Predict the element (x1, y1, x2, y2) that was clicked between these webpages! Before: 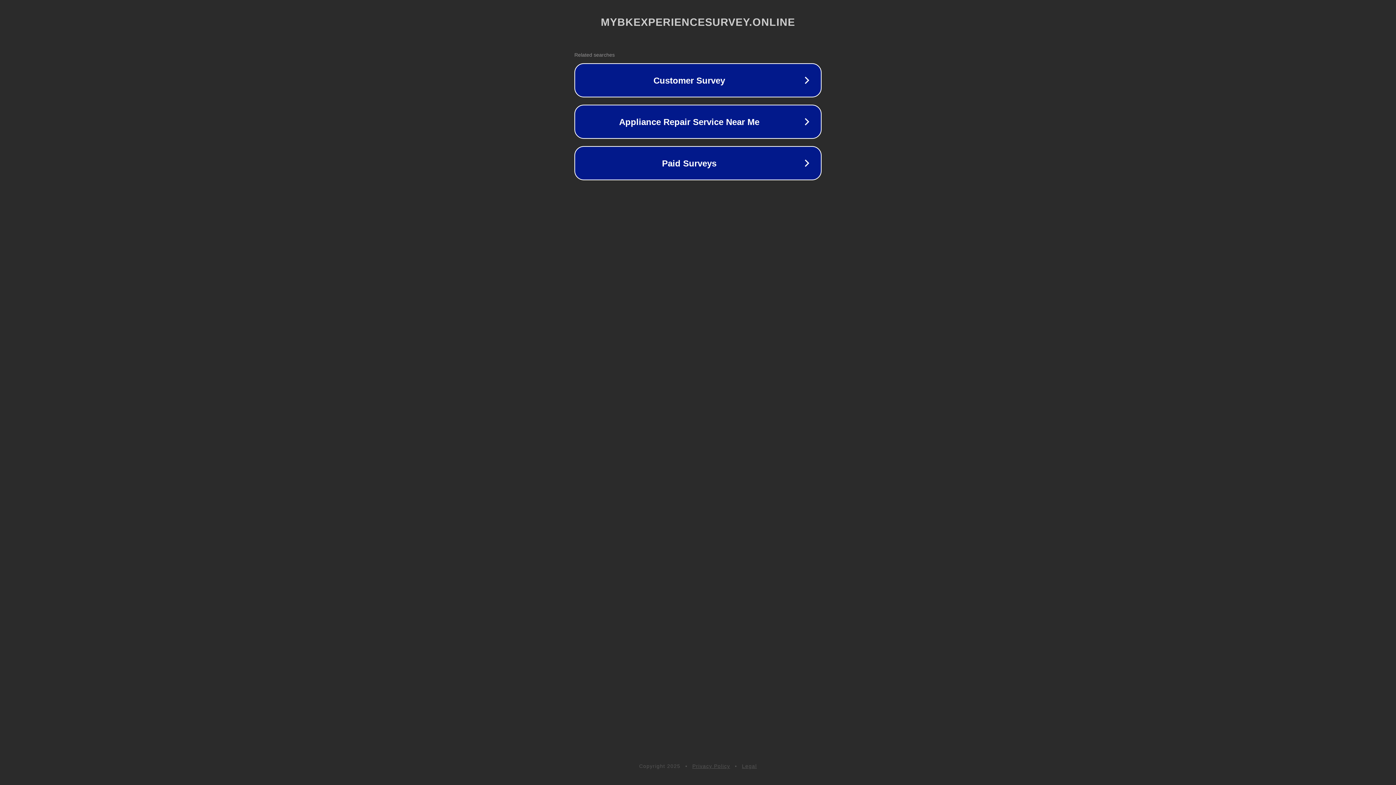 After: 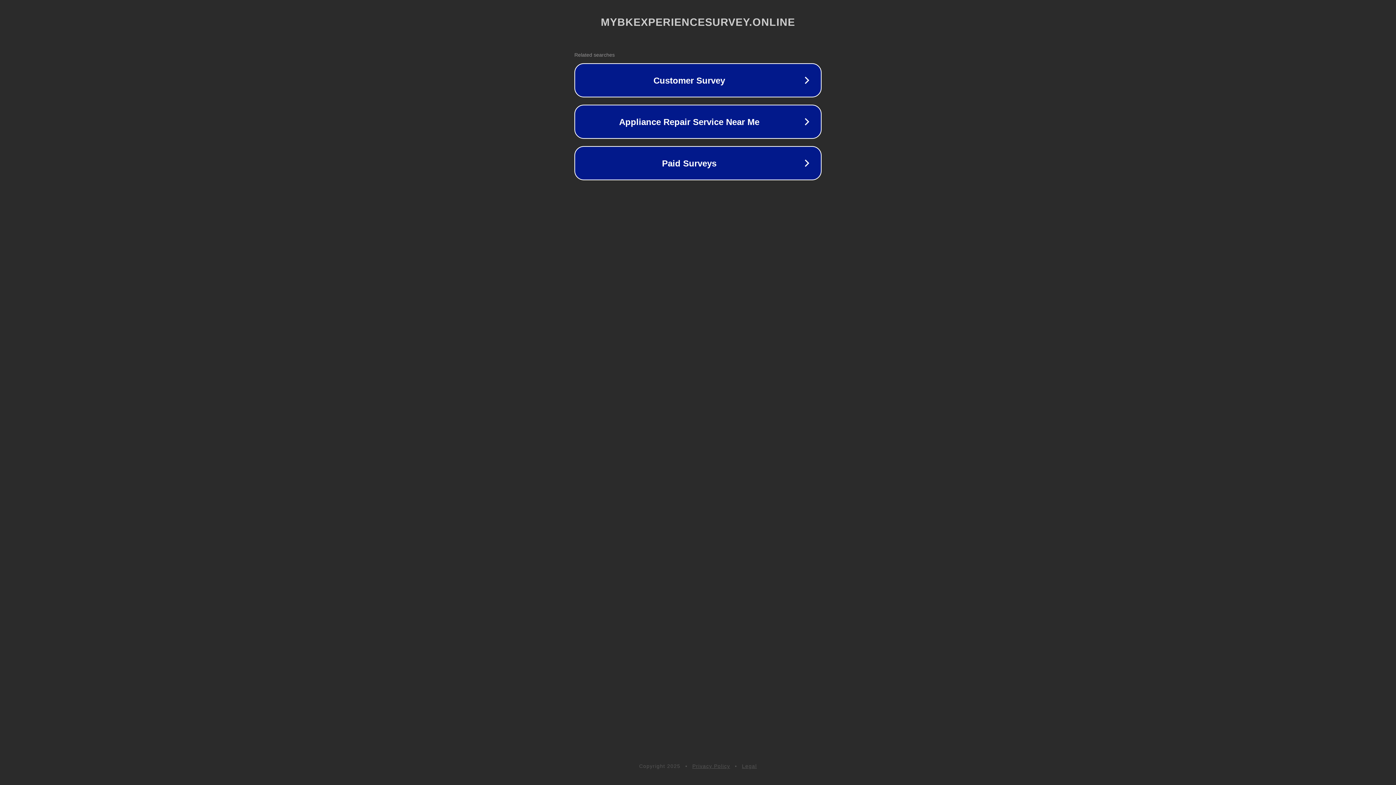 Action: label: Legal bbox: (742, 763, 757, 769)